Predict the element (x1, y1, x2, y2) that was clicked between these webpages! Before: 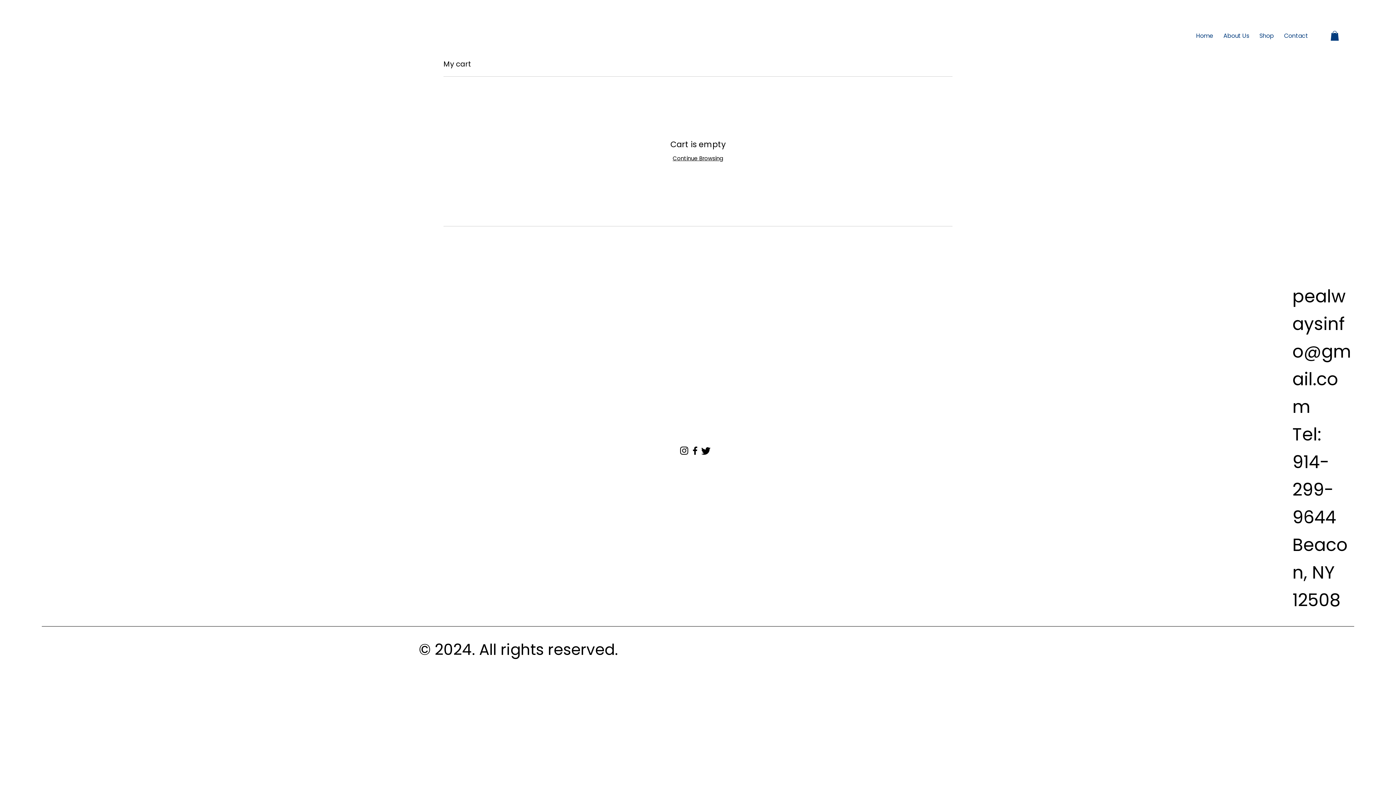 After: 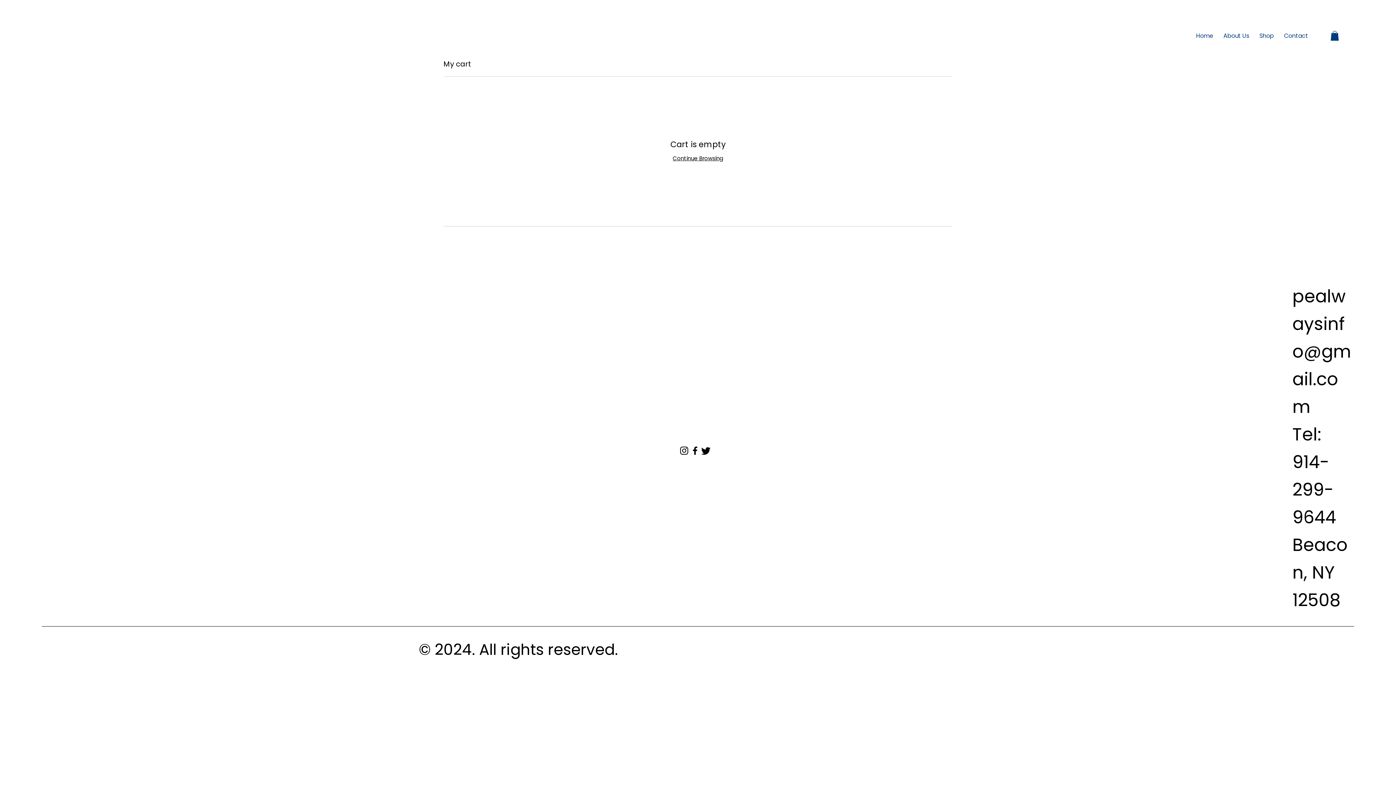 Action: label: Twitter bbox: (700, 445, 711, 456)